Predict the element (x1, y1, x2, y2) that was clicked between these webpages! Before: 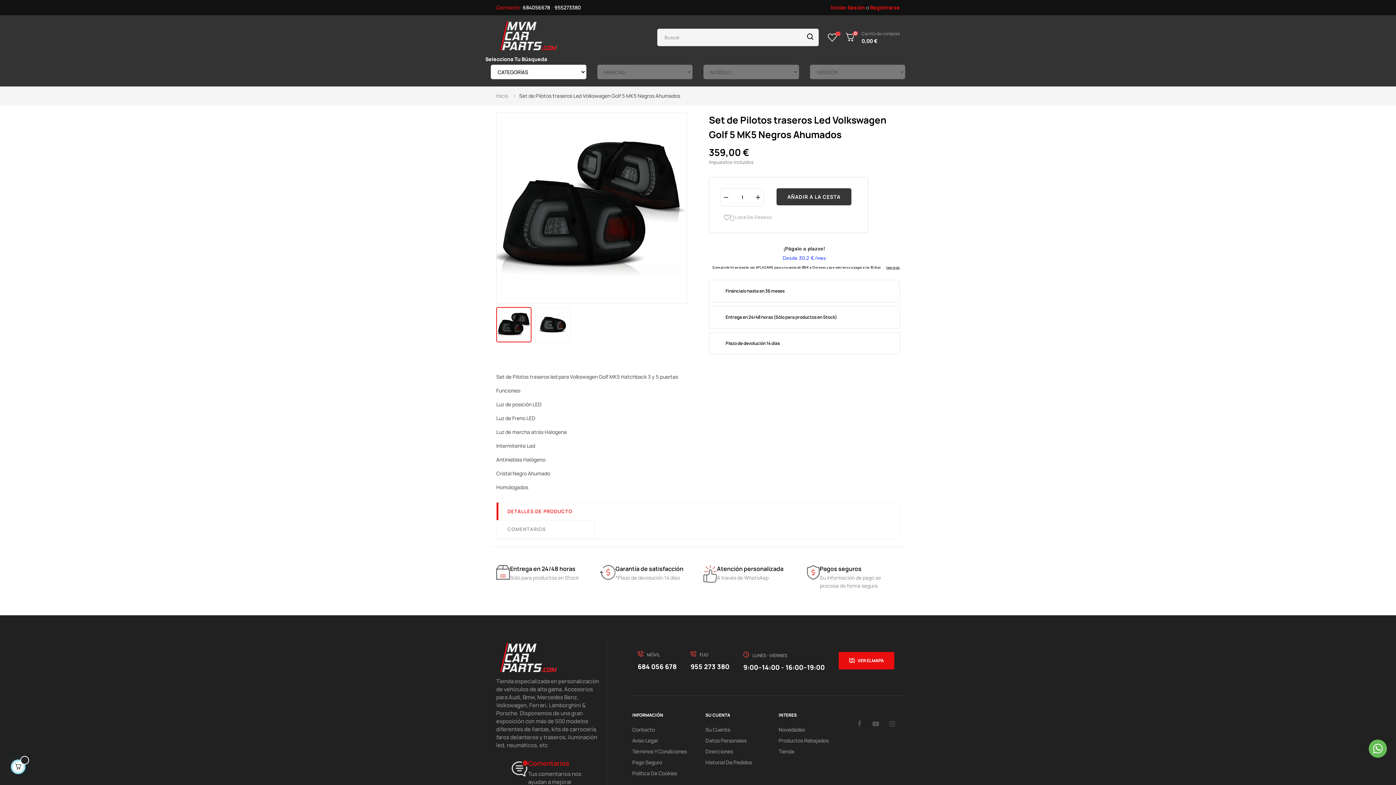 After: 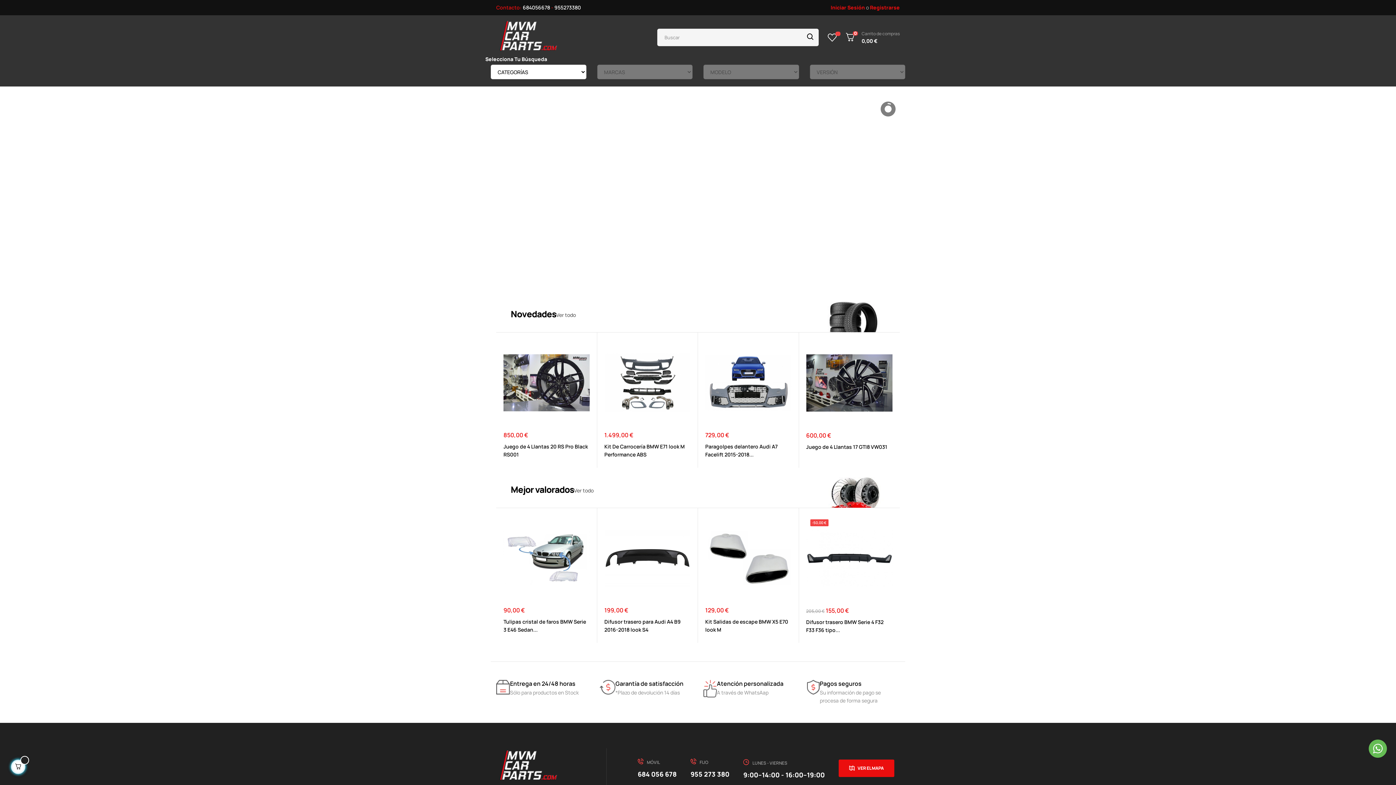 Action: bbox: (496, 33, 561, 40)